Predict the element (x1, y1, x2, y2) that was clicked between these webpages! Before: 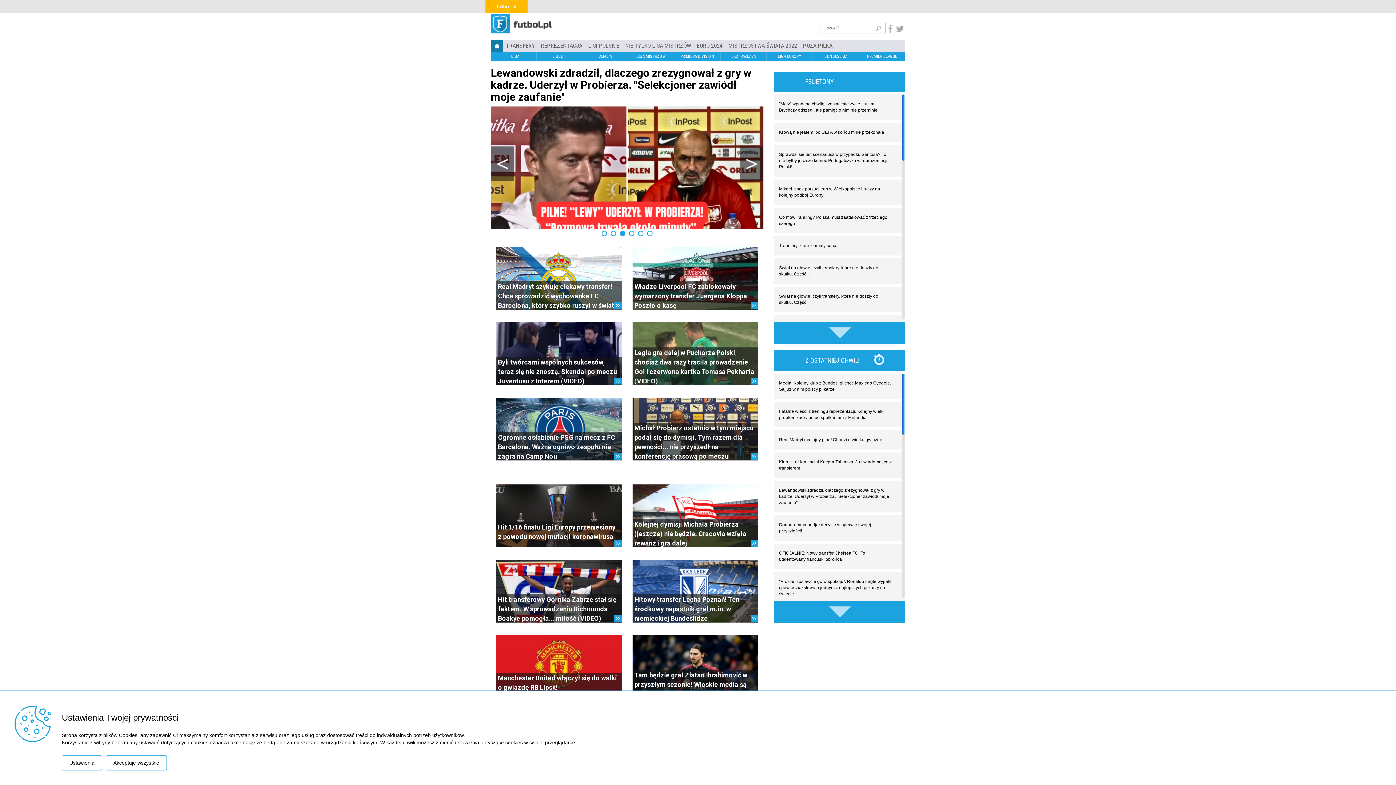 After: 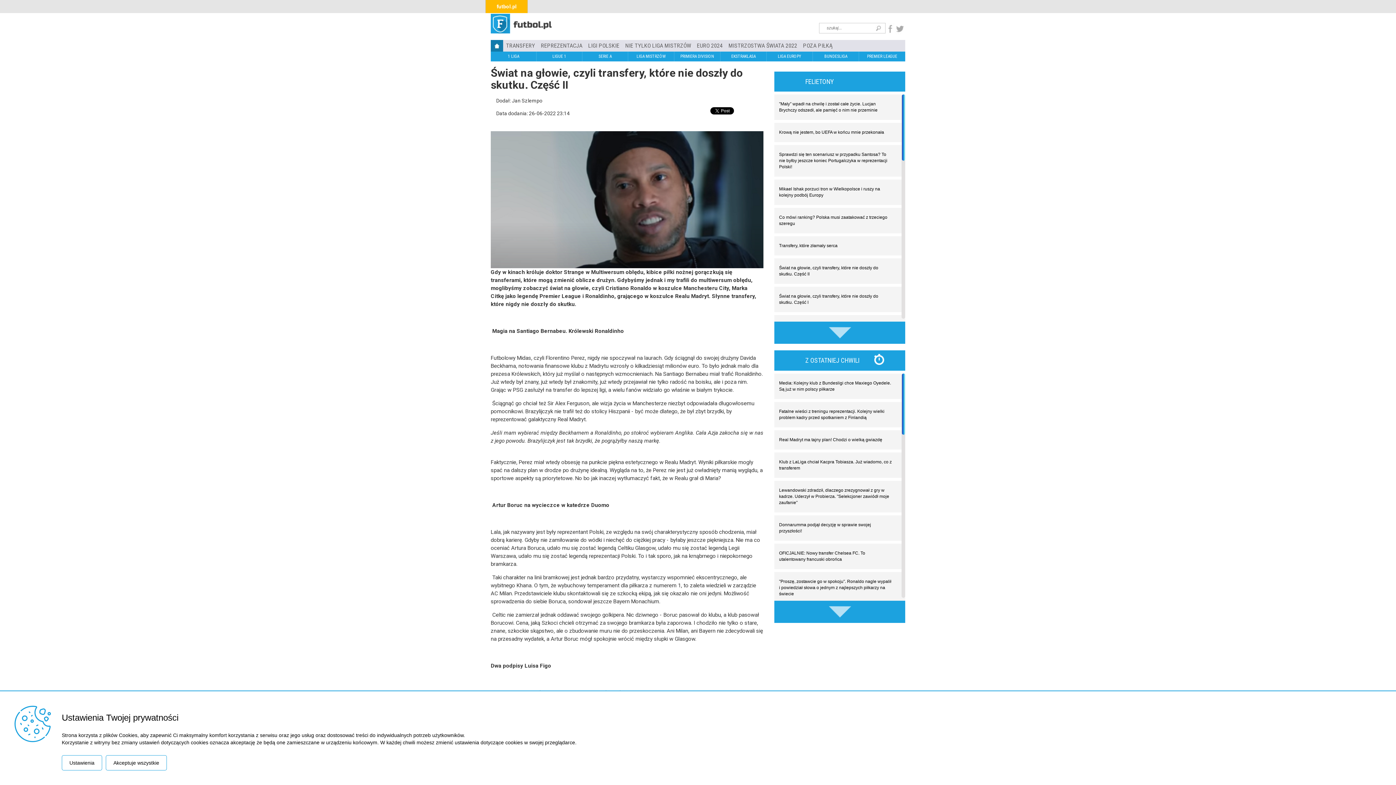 Action: bbox: (779, 265, 892, 277) label: Świat na głowie, czyli transfery, które nie doszły do skutku. Część II